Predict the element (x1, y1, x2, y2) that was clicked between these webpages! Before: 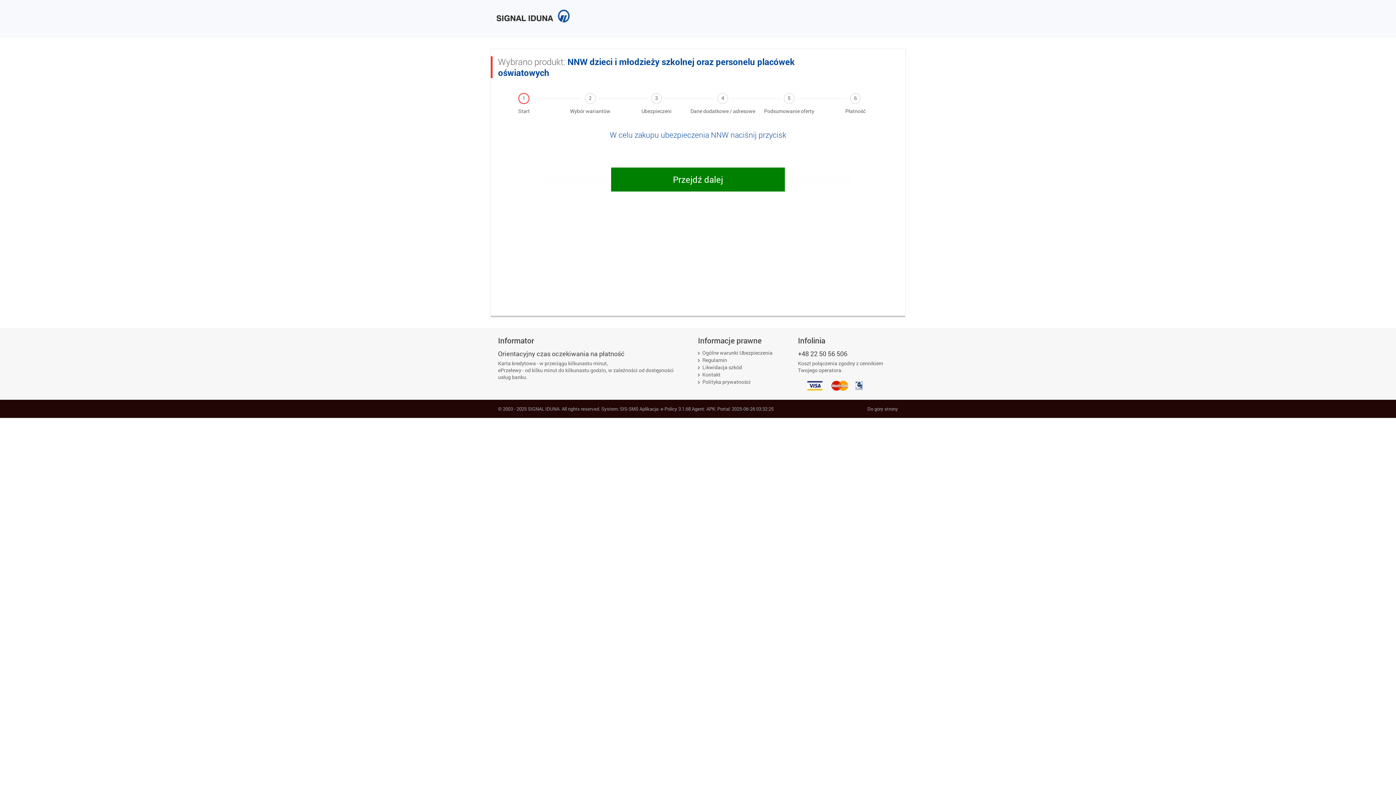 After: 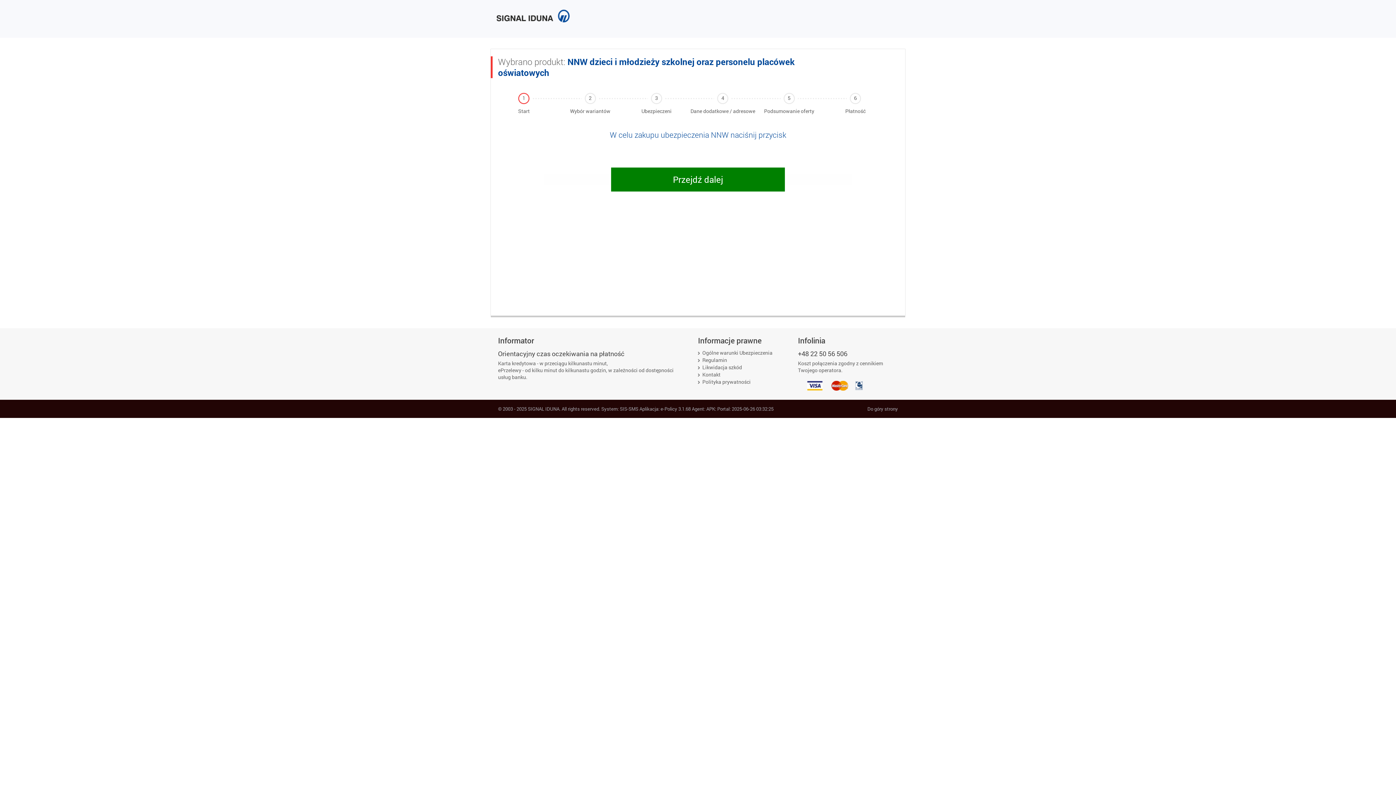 Action: bbox: (702, 364, 742, 370) label: Likwidacja szkód